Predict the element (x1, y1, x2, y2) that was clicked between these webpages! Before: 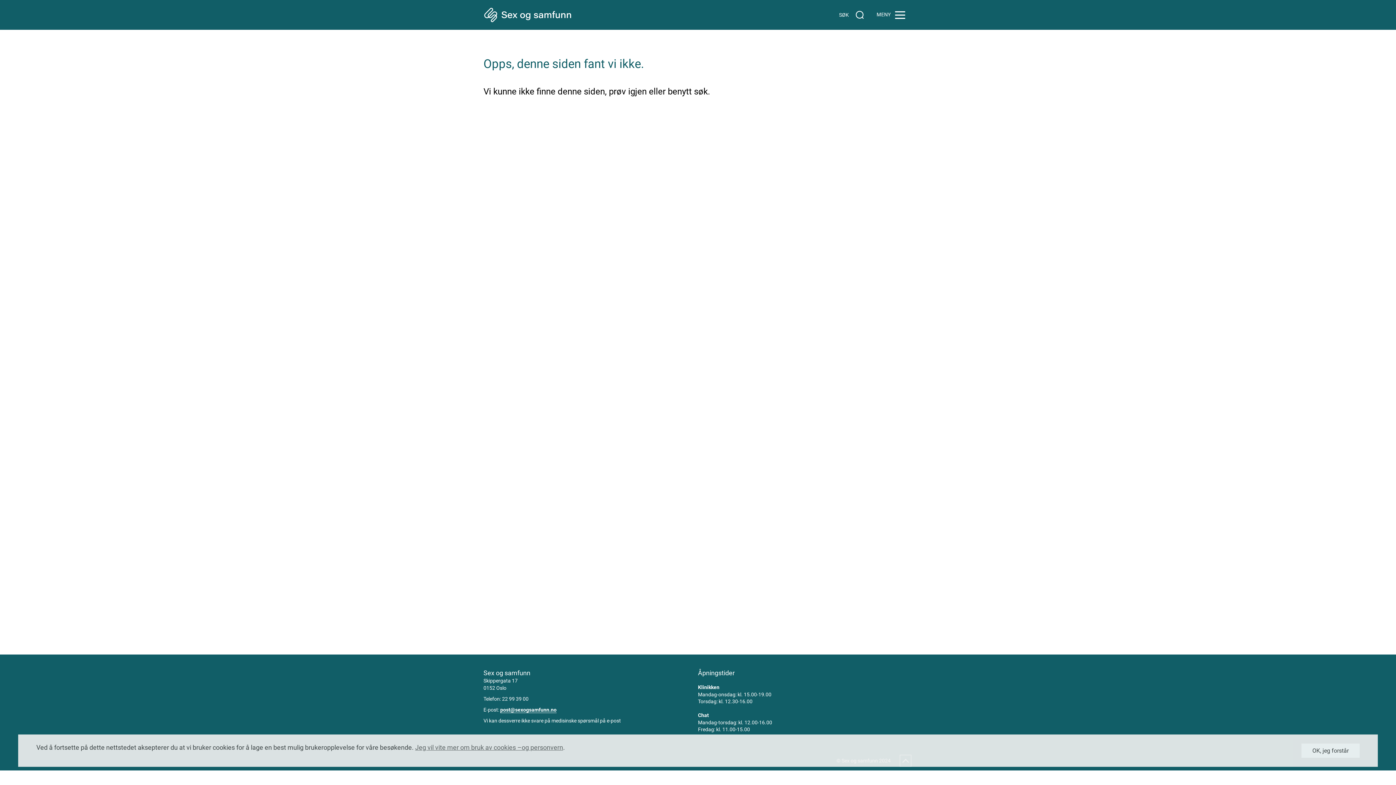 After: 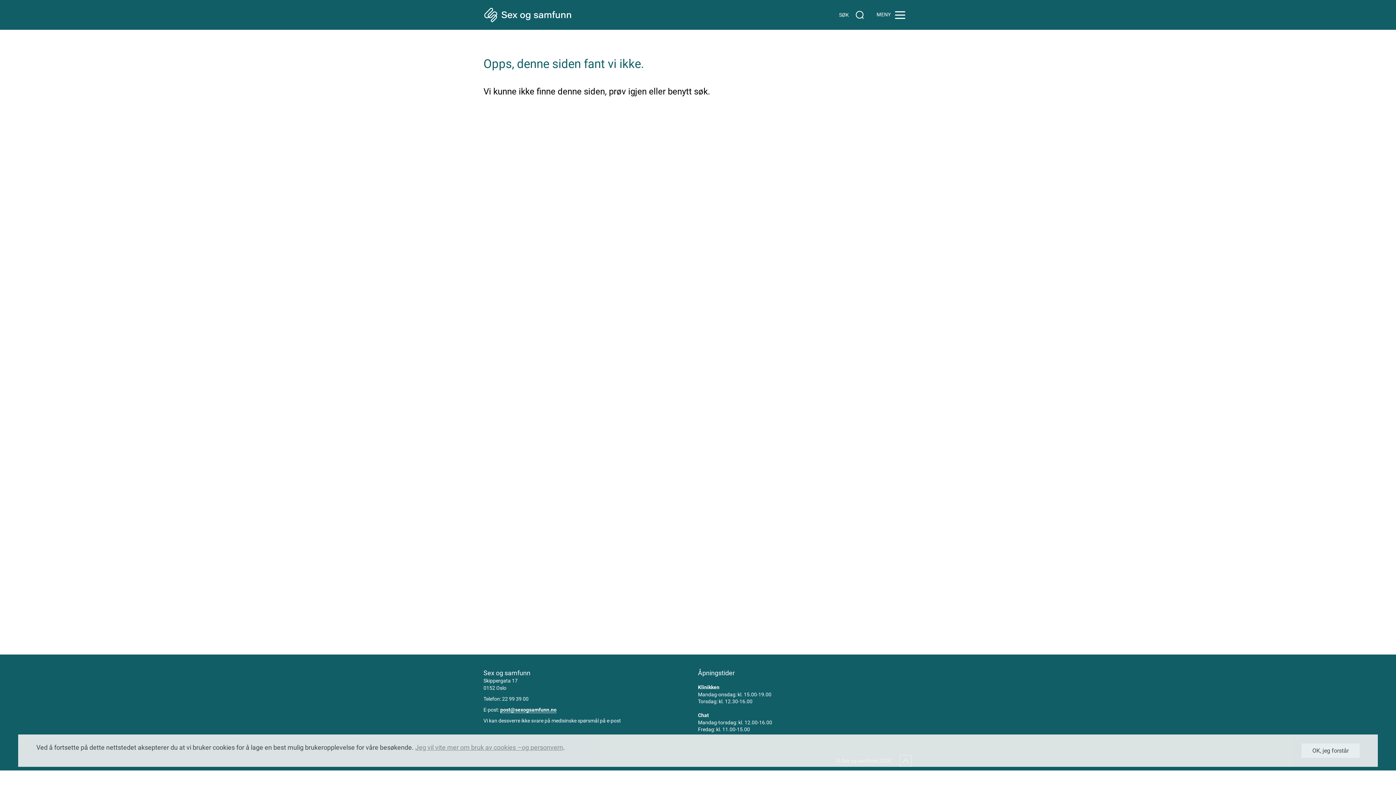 Action: bbox: (415, 744, 563, 751) label: Jeg vil vite mer om bruk av cookies –og personvern